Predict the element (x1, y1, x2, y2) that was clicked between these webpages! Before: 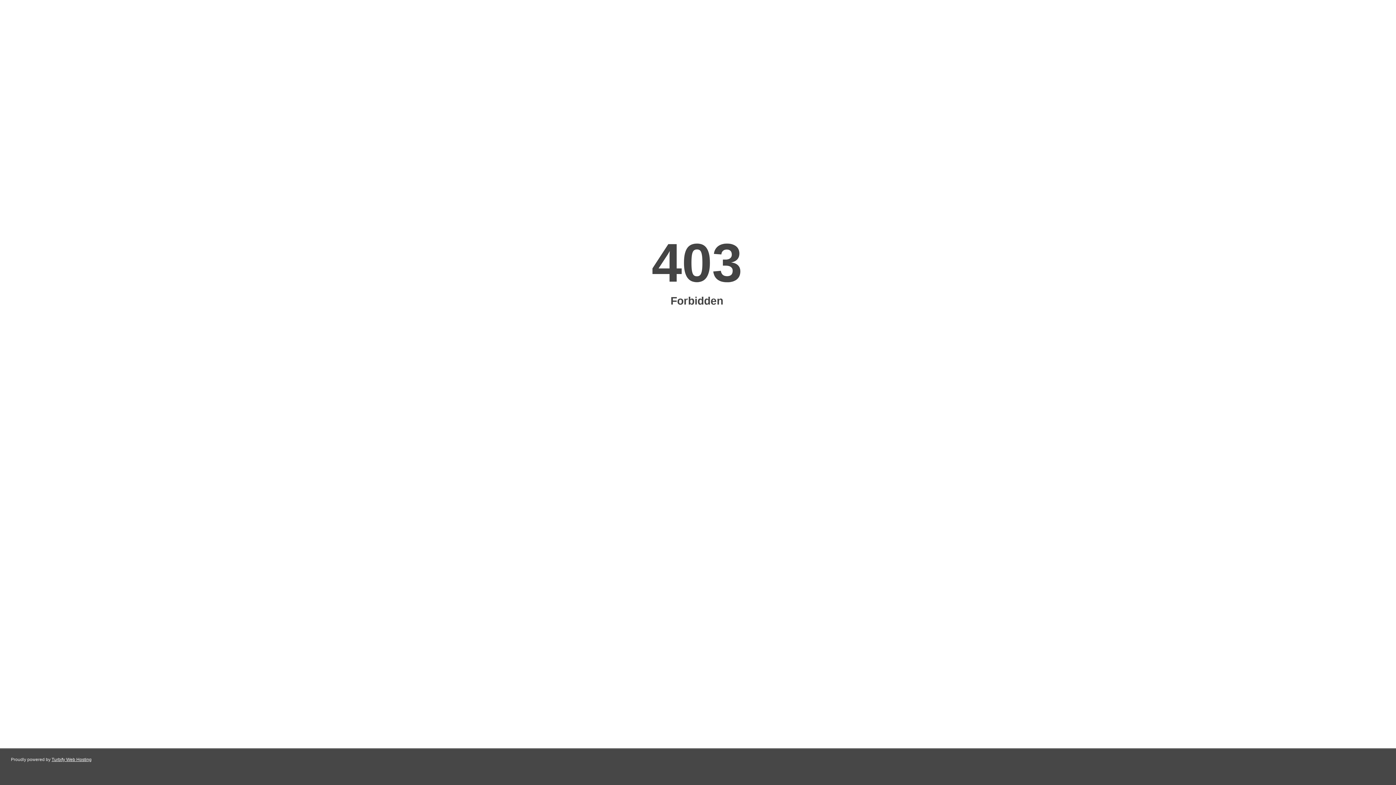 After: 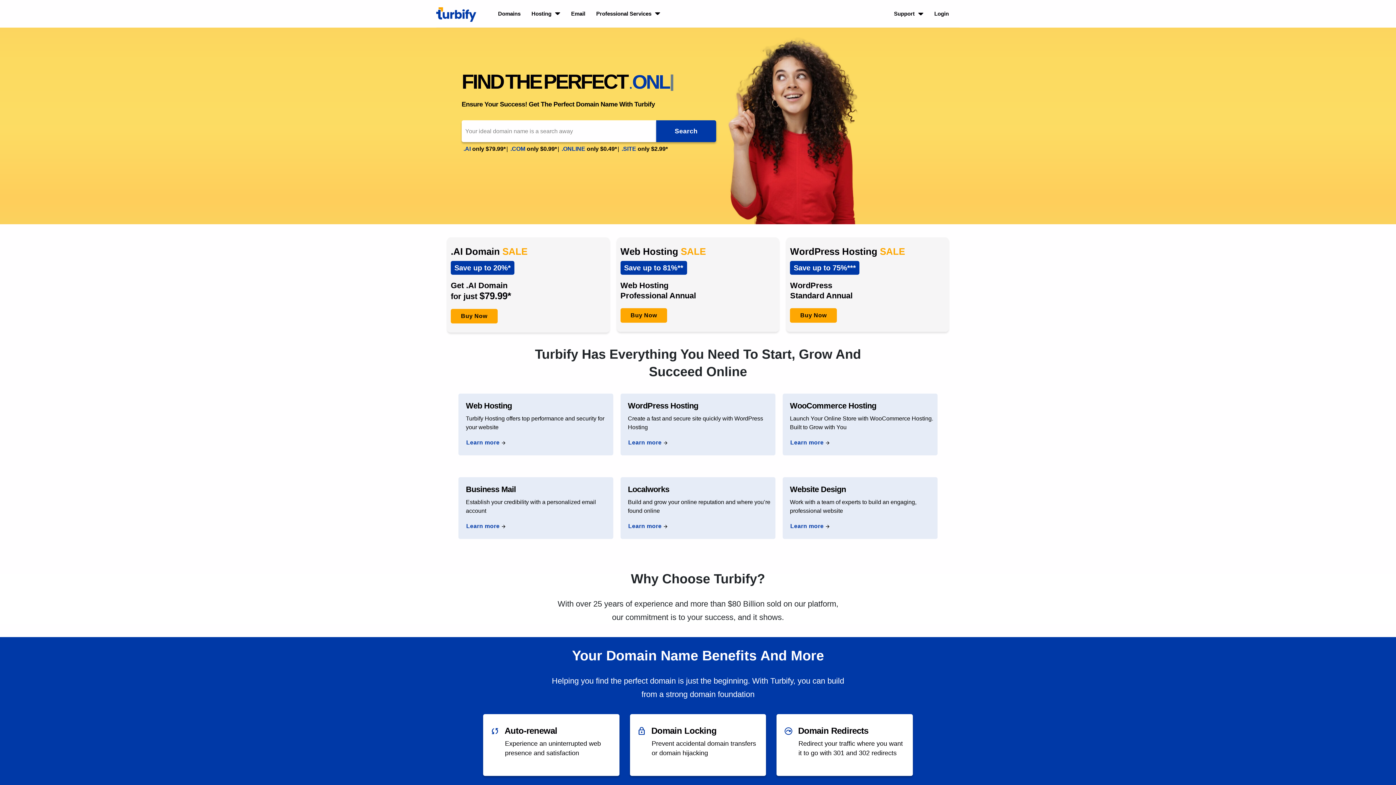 Action: bbox: (51, 757, 91, 762) label: Turbify Web Hosting